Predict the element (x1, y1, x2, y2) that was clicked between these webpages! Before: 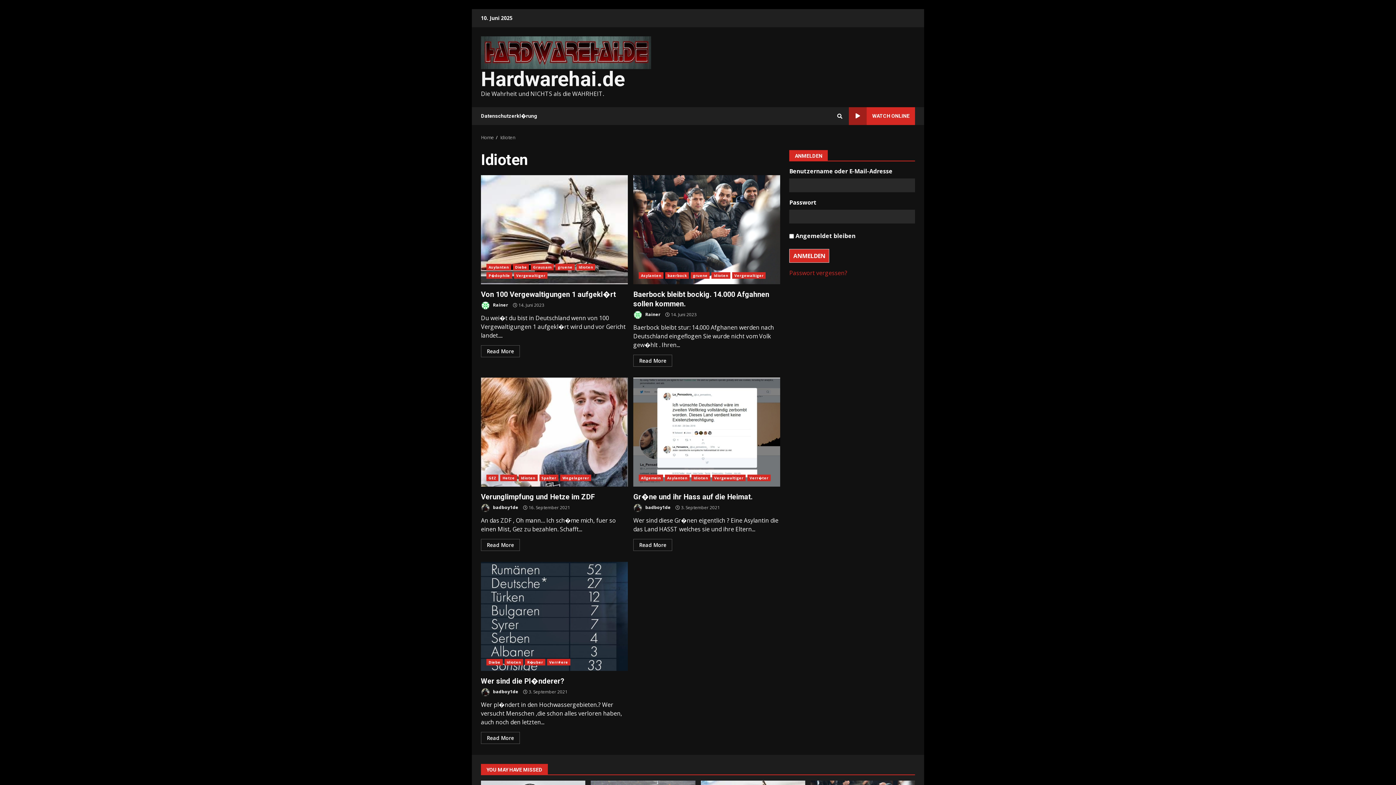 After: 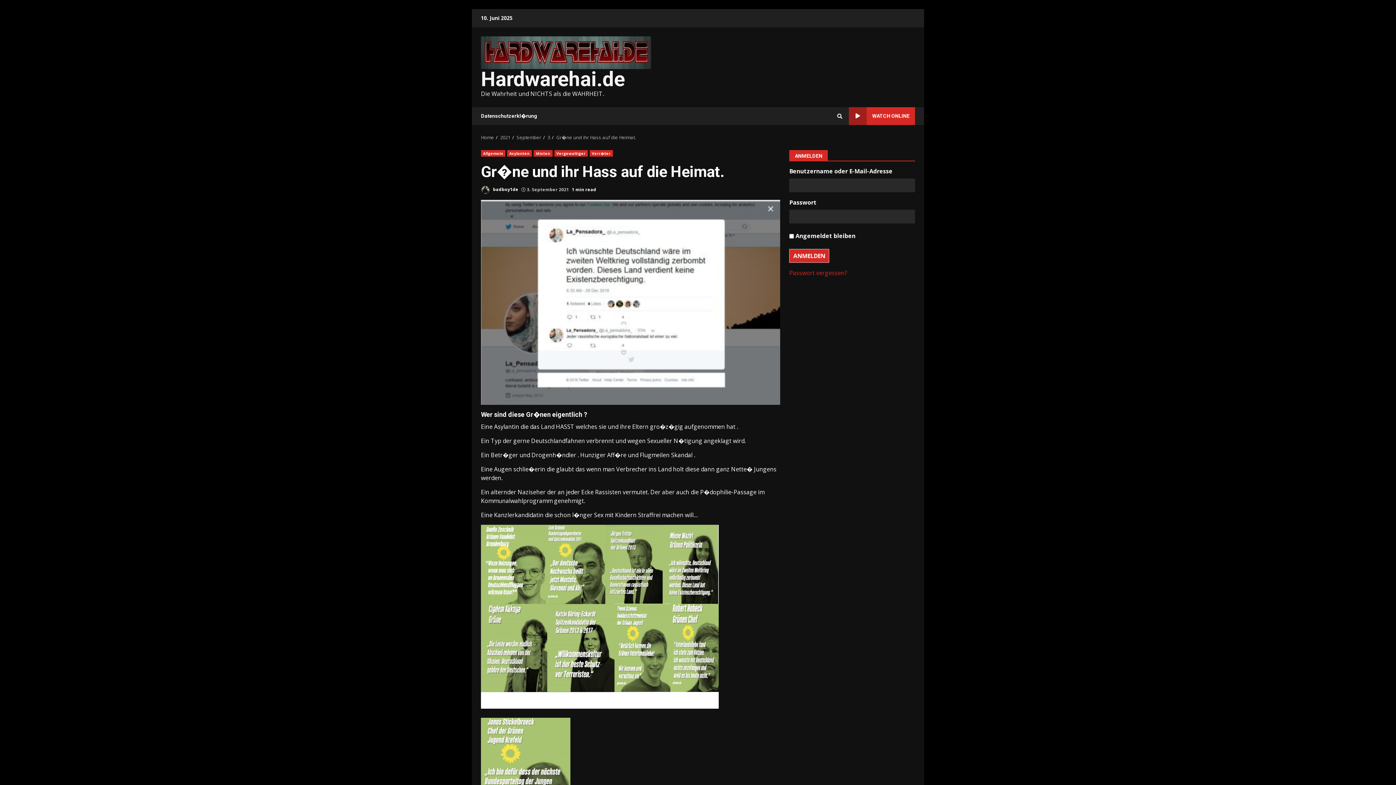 Action: label: Gr�ne und ihr Hass auf die Heimat. bbox: (633, 377, 780, 487)